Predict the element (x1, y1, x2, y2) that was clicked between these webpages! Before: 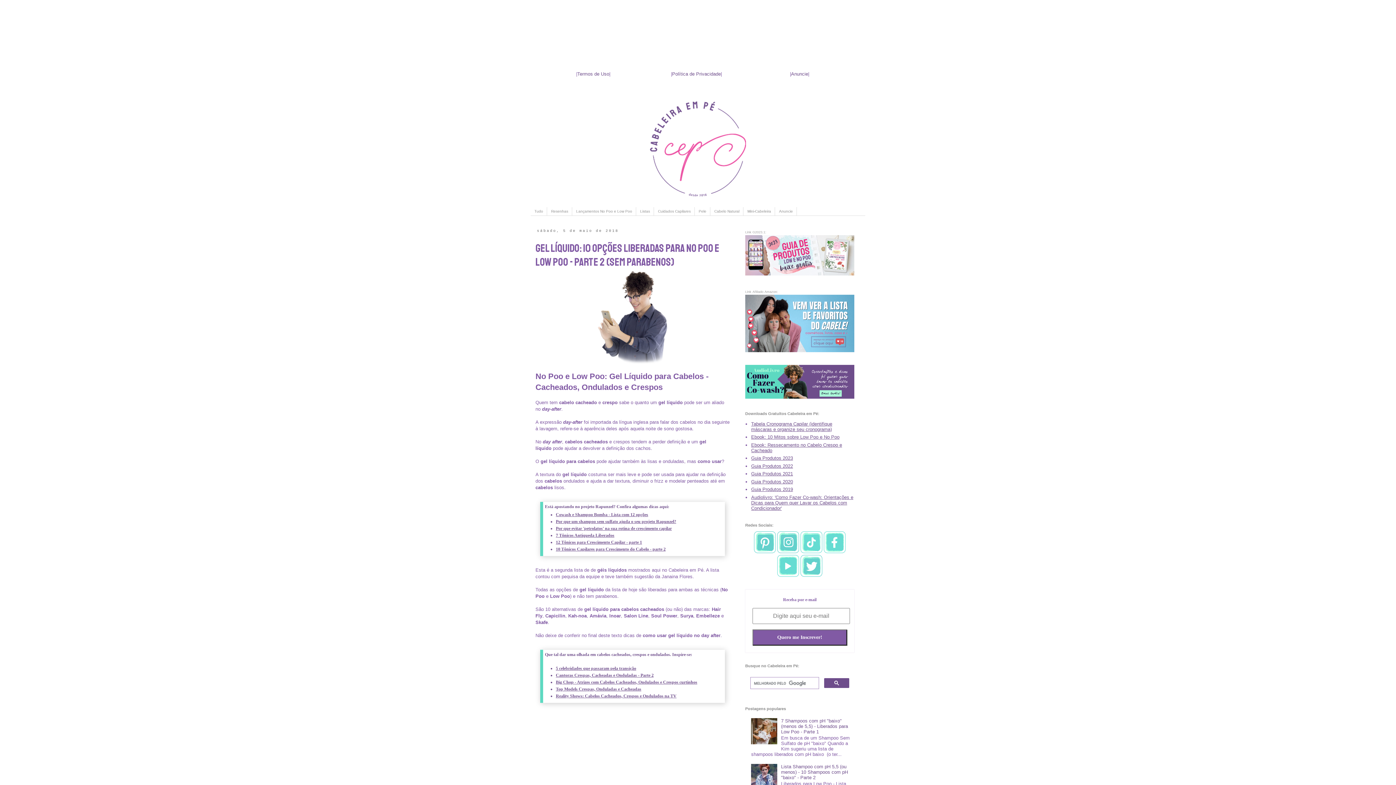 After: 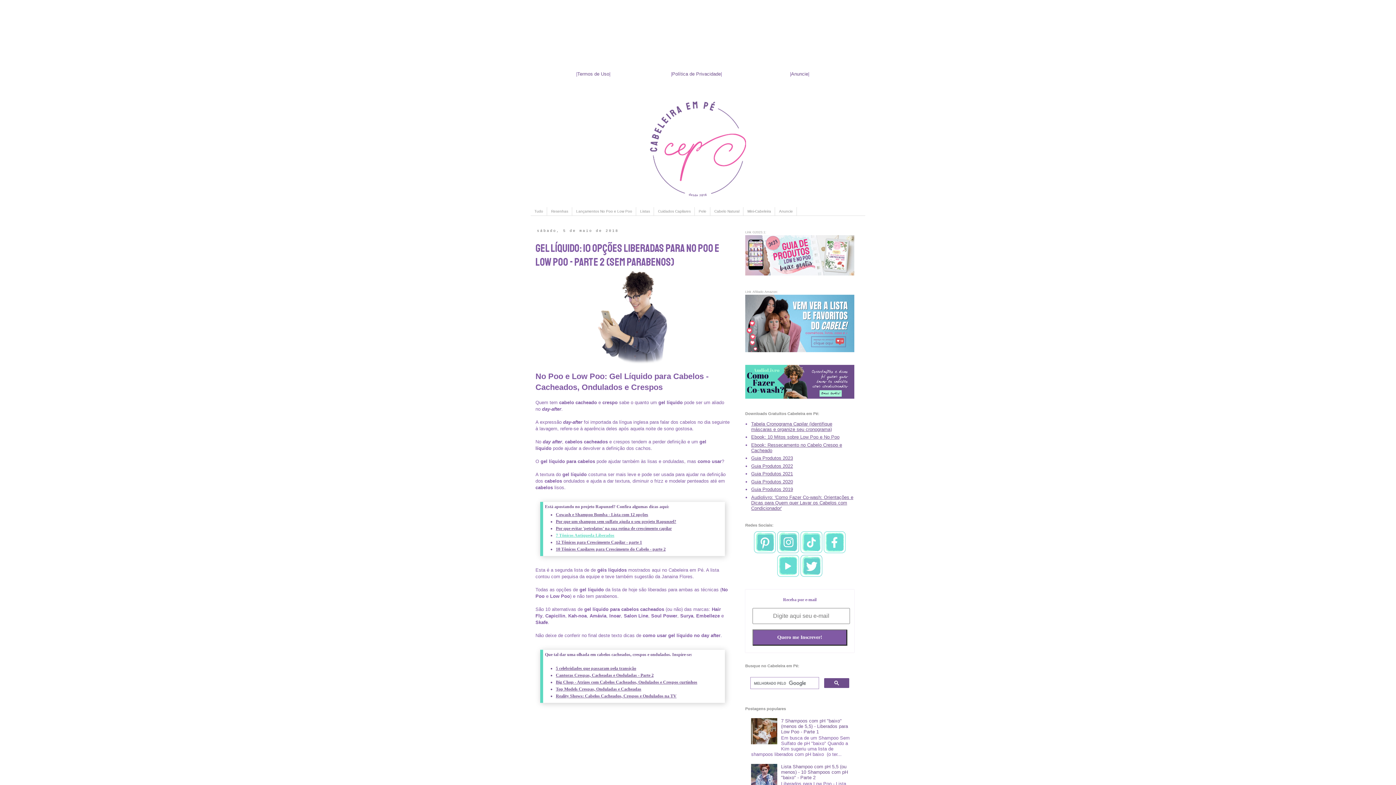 Action: bbox: (556, 532, 614, 538) label: 7 Tônicos Antiqueda Liberados